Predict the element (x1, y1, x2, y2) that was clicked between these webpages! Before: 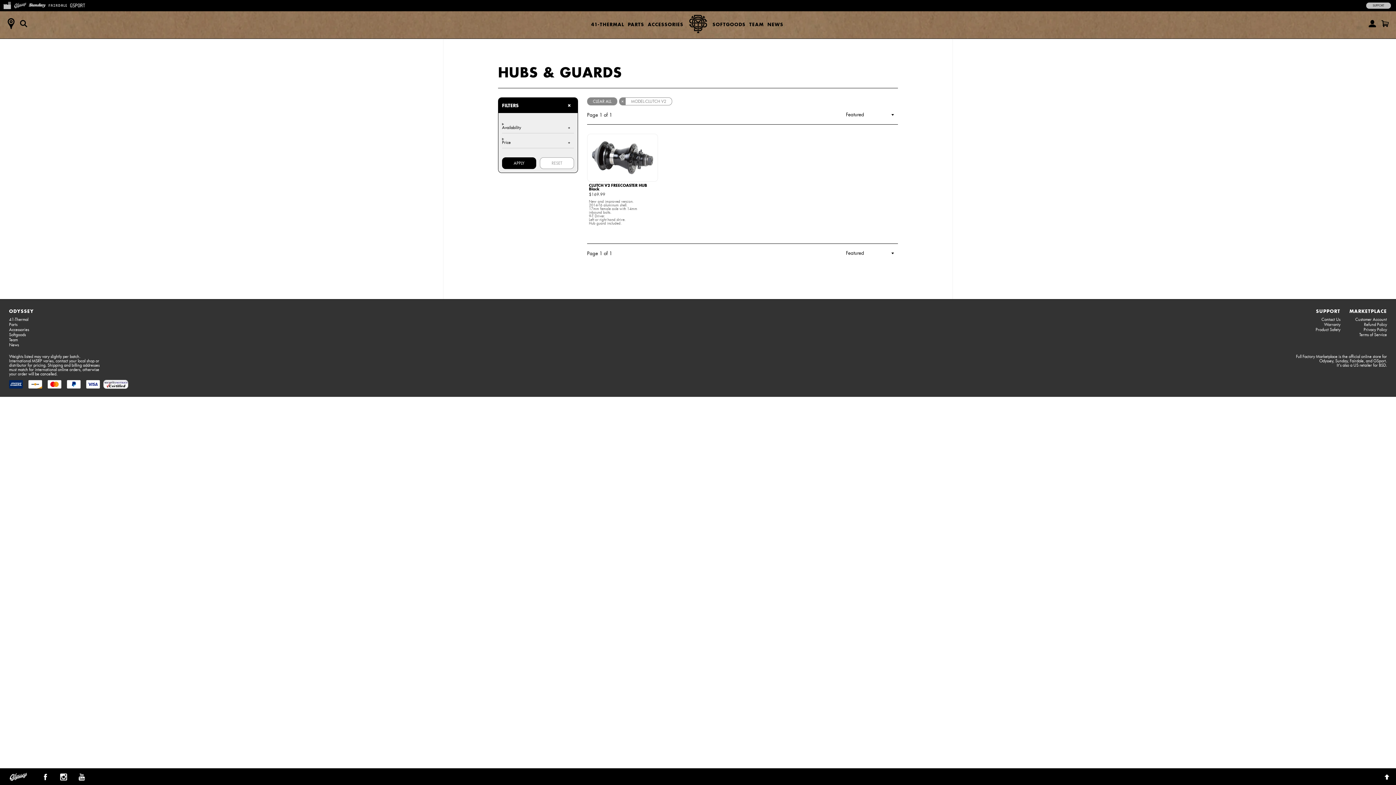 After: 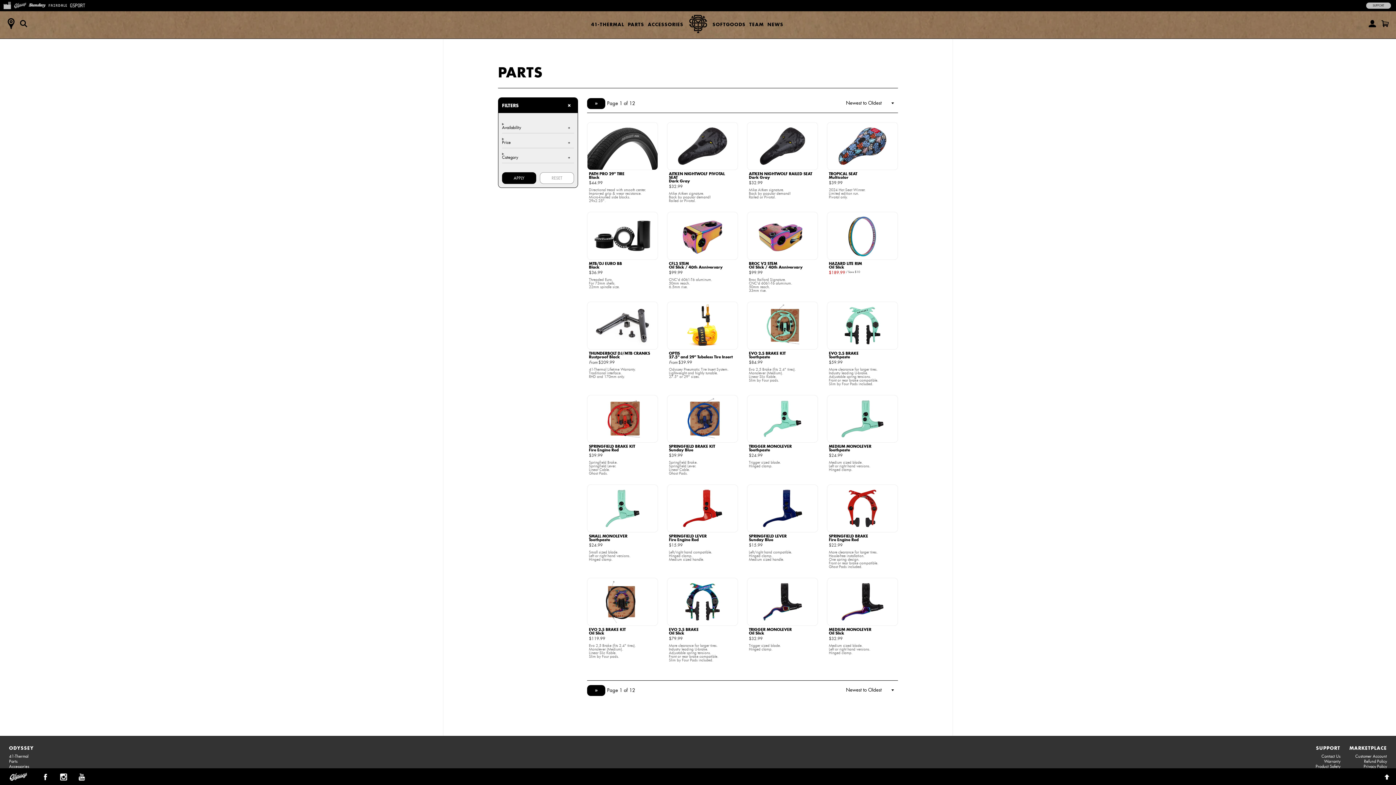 Action: bbox: (9, 322, 17, 327) label: Parts